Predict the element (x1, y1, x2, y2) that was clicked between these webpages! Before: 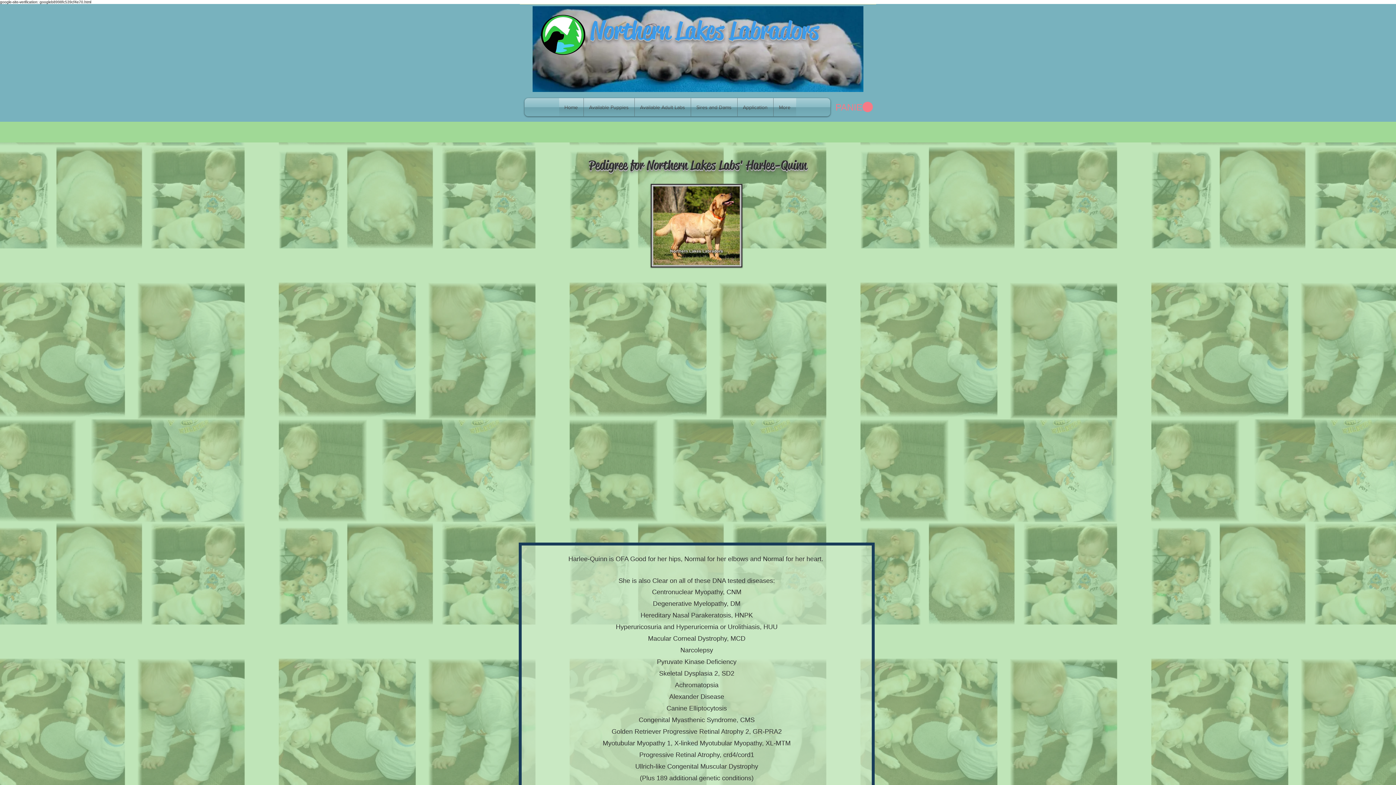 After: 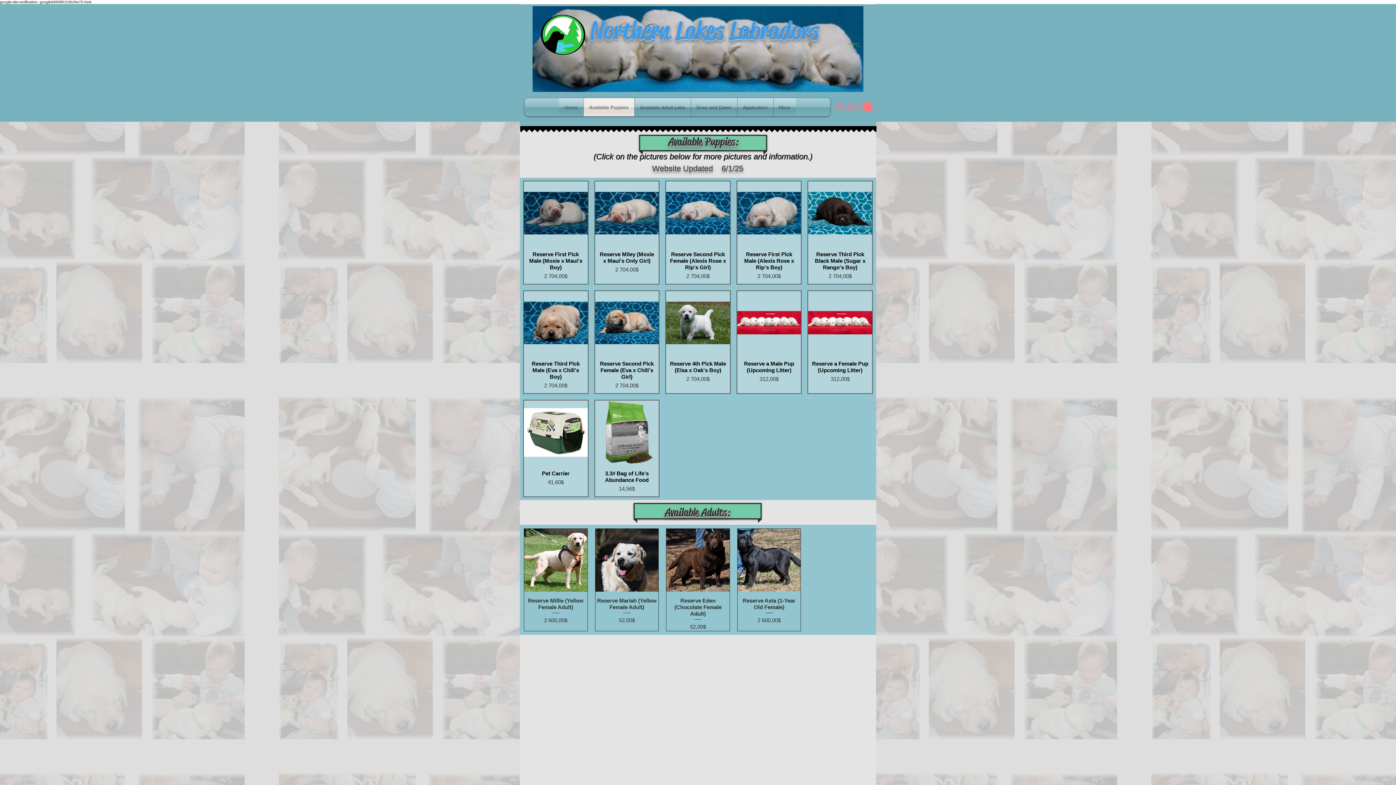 Action: bbox: (583, 98, 634, 116) label: Available Puppies